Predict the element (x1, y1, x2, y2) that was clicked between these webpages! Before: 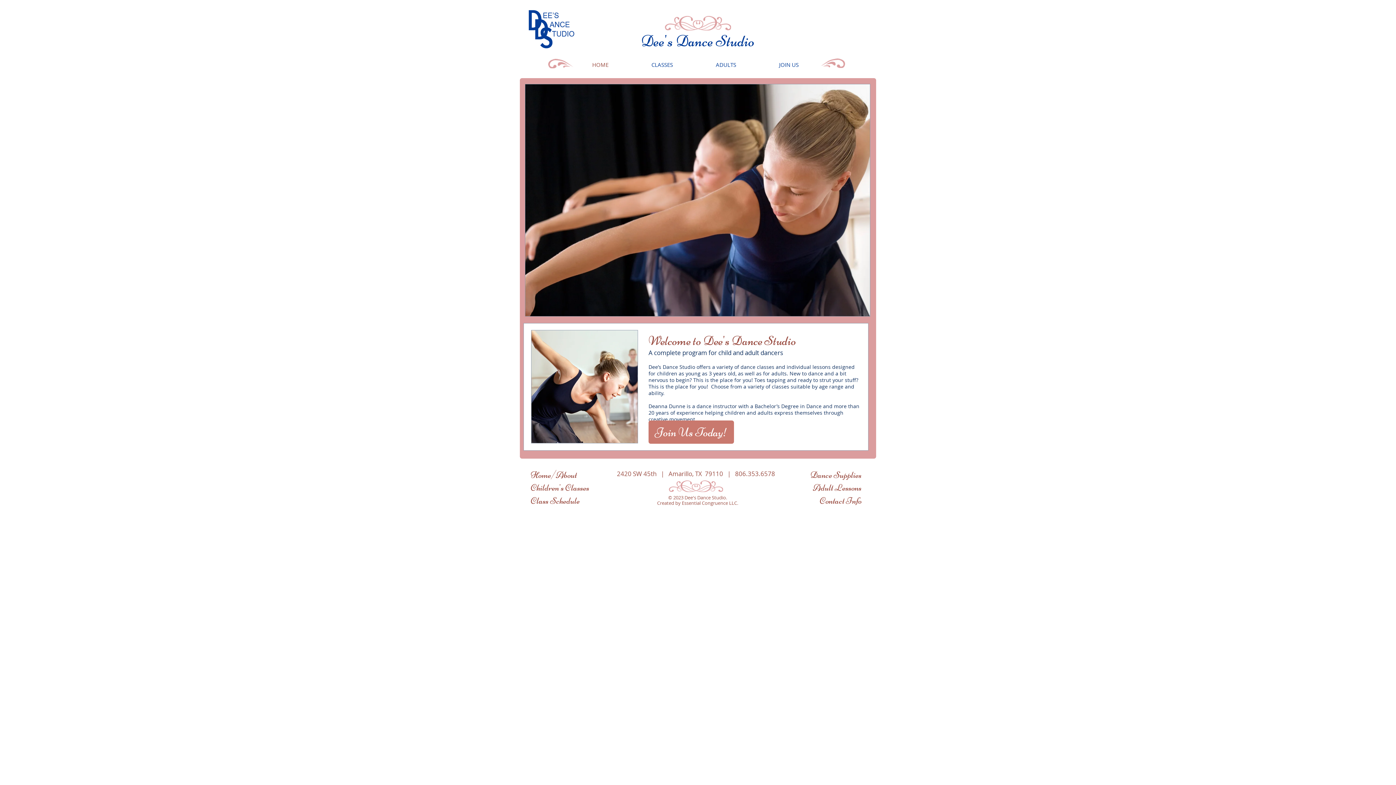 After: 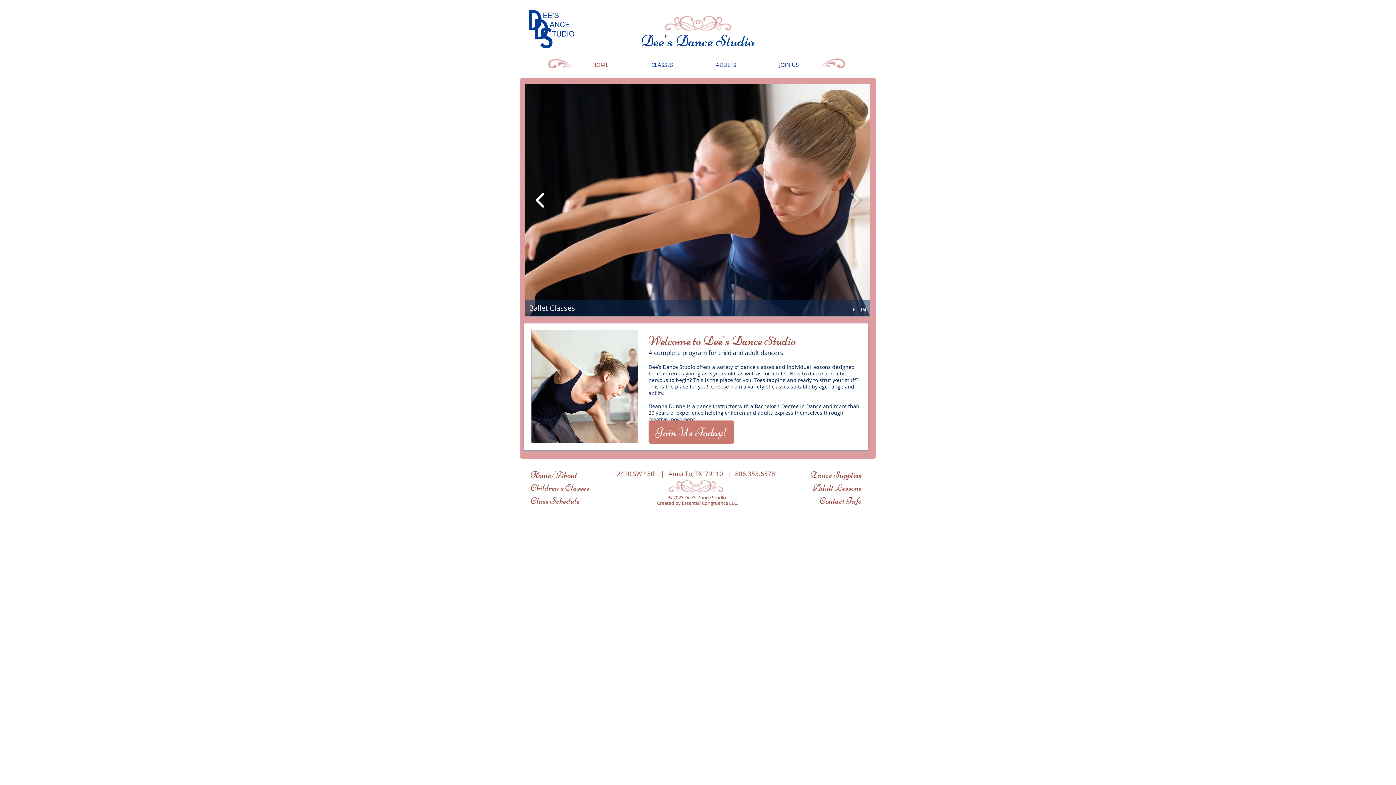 Action: bbox: (532, 187, 548, 213)